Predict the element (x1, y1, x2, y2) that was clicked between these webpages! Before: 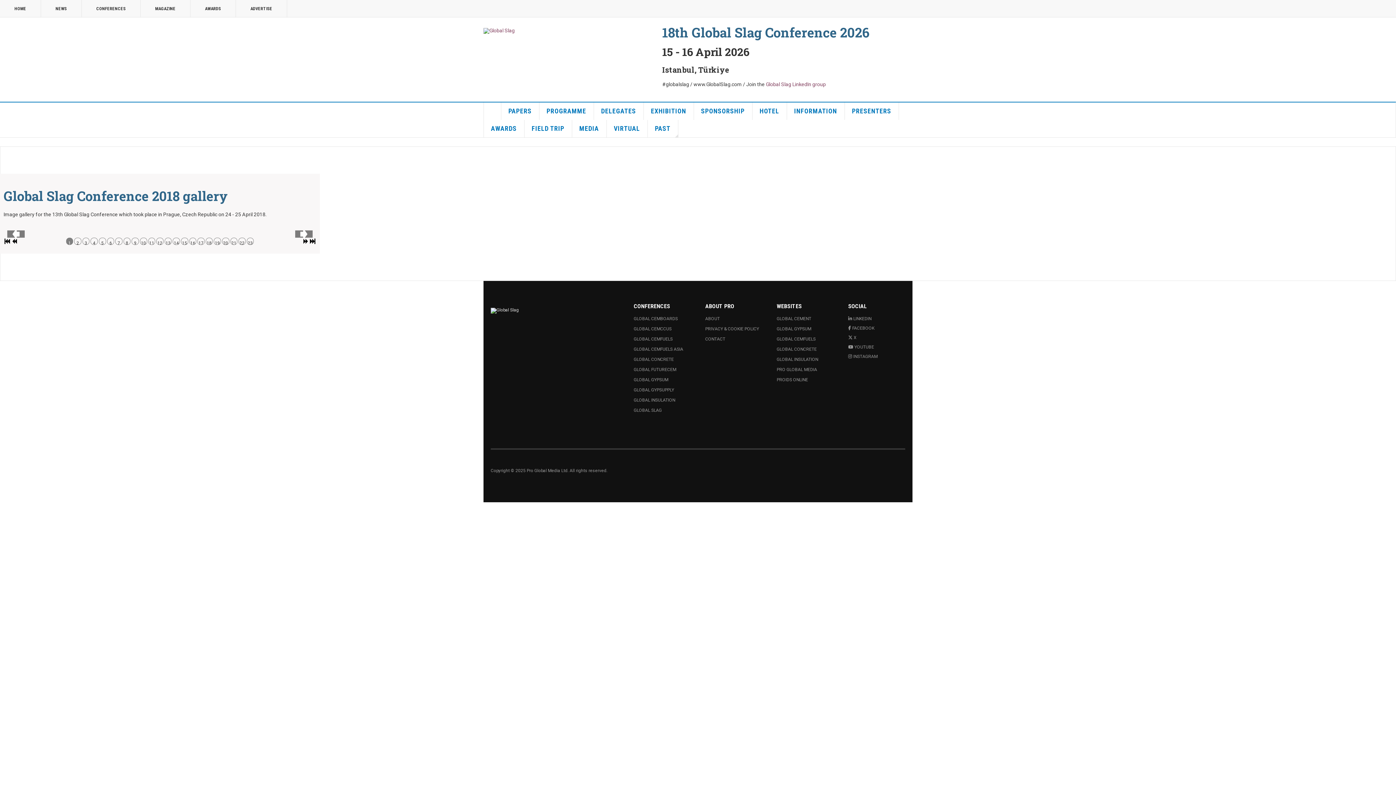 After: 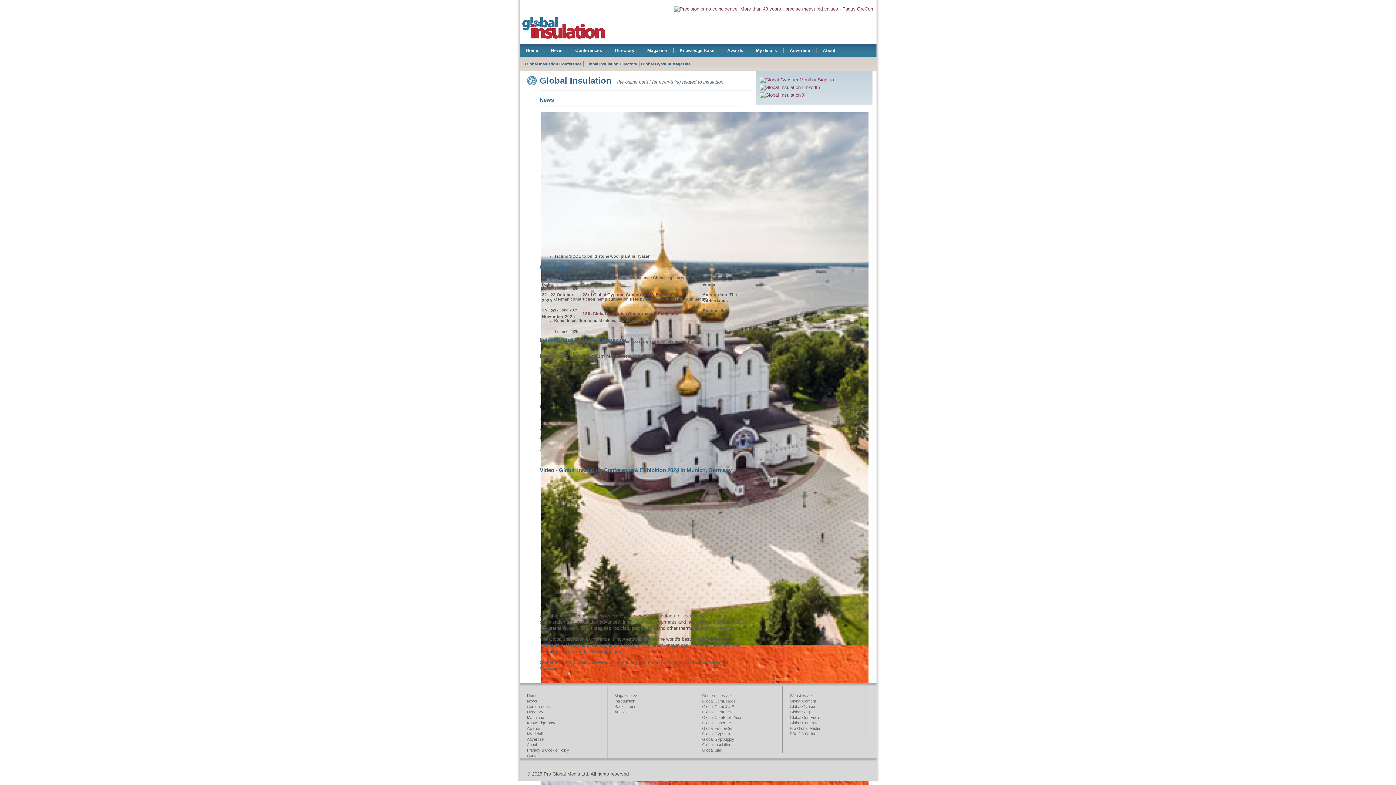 Action: label: GLOBAL INSULATION bbox: (776, 354, 833, 364)